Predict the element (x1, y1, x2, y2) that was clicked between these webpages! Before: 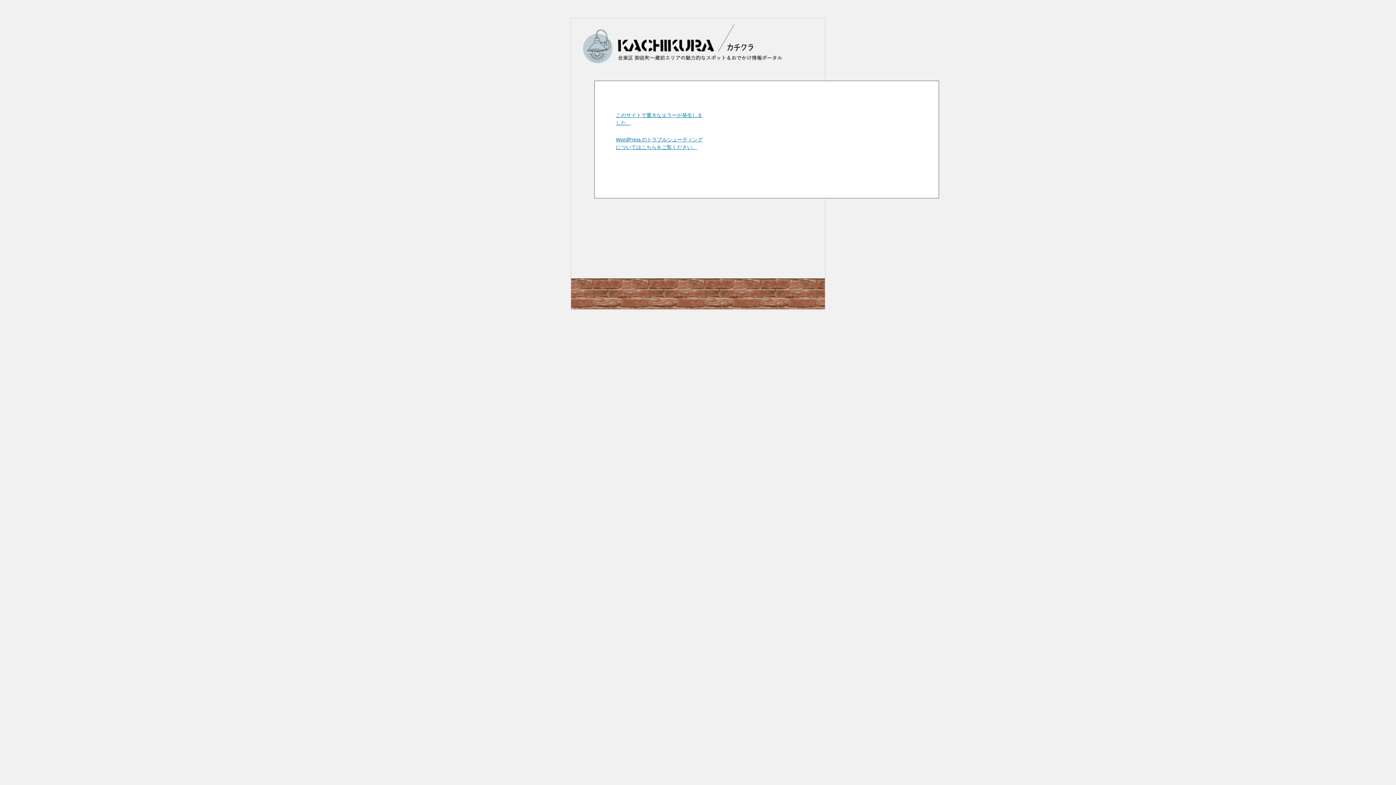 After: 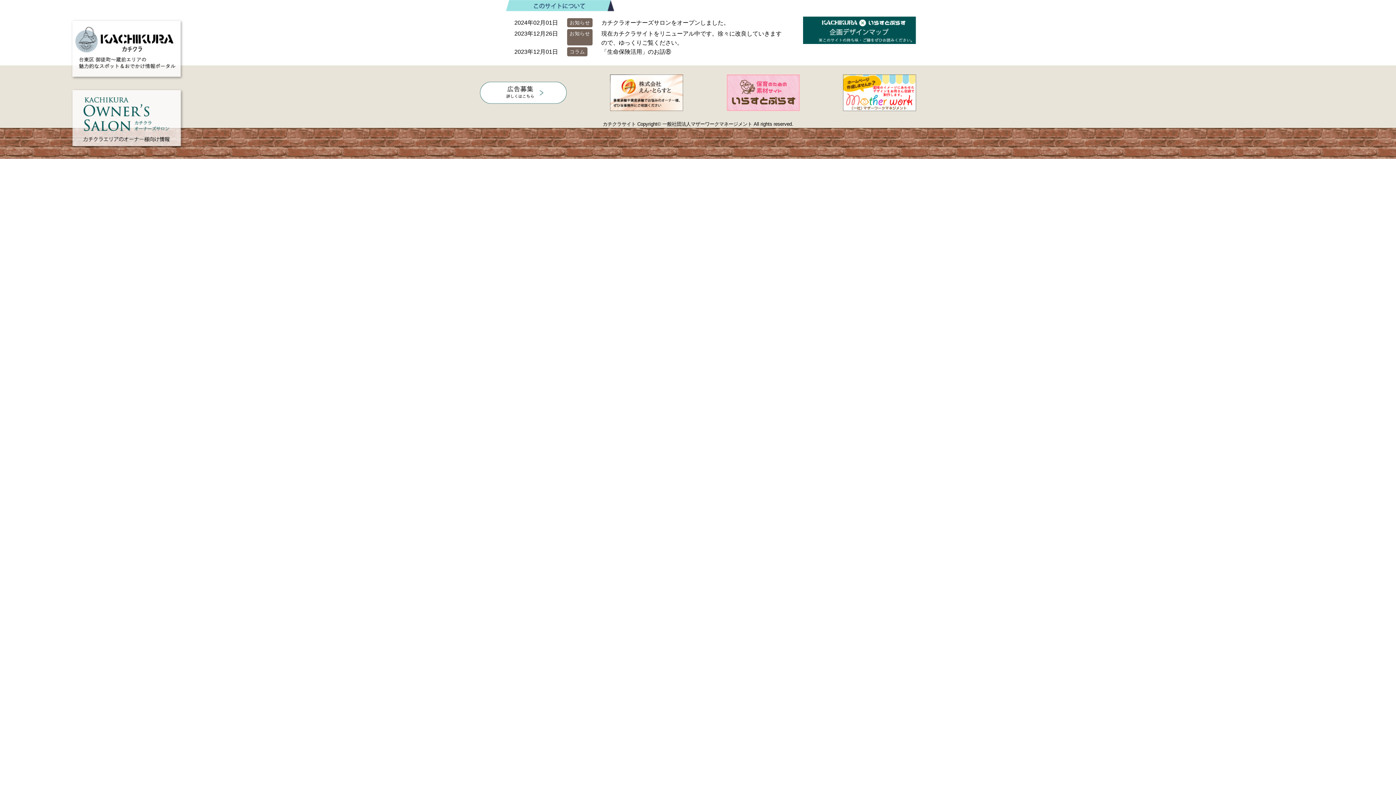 Action: bbox: (582, 24, 939, 63)